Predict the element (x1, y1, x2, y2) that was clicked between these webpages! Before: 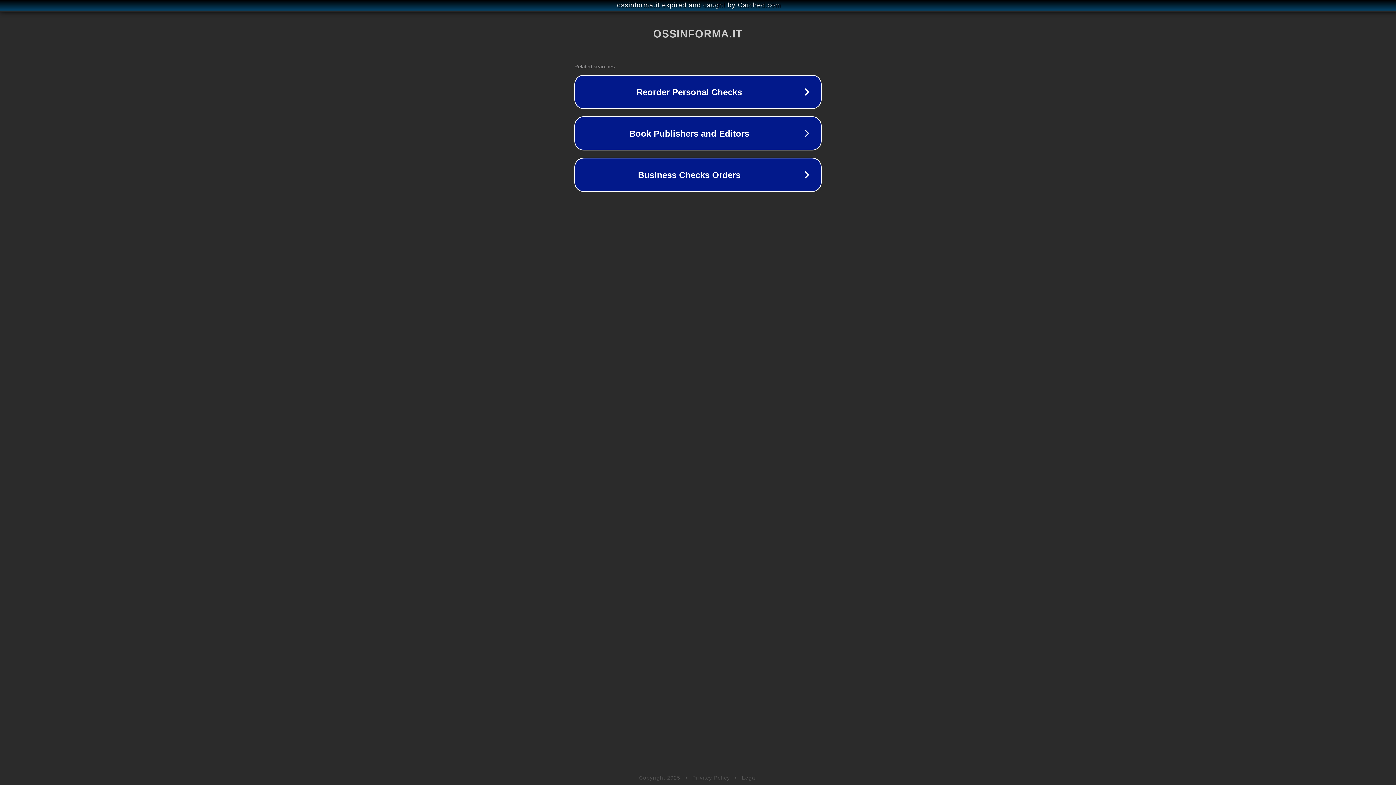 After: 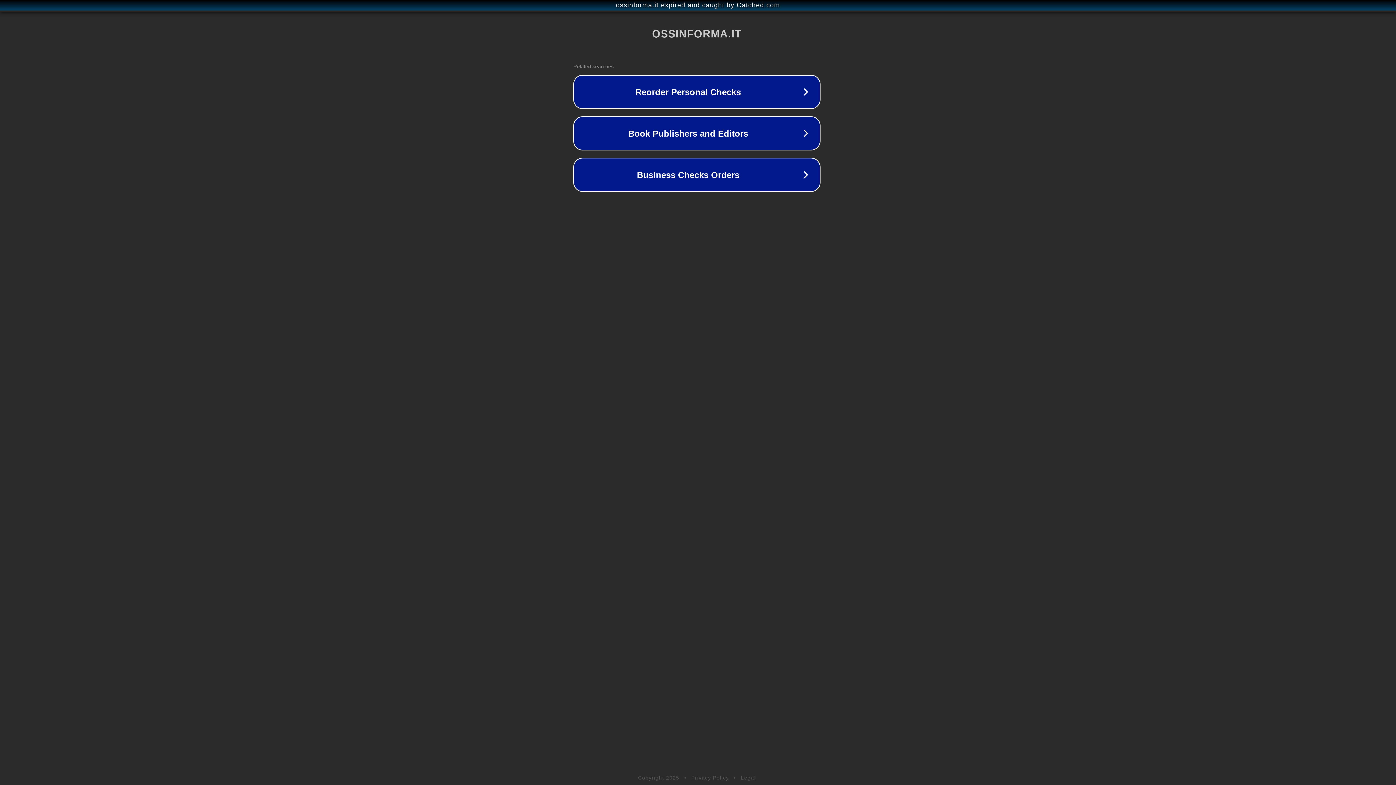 Action: label: ossinforma.it expired and caught by Catched.com bbox: (1, 1, 1397, 9)